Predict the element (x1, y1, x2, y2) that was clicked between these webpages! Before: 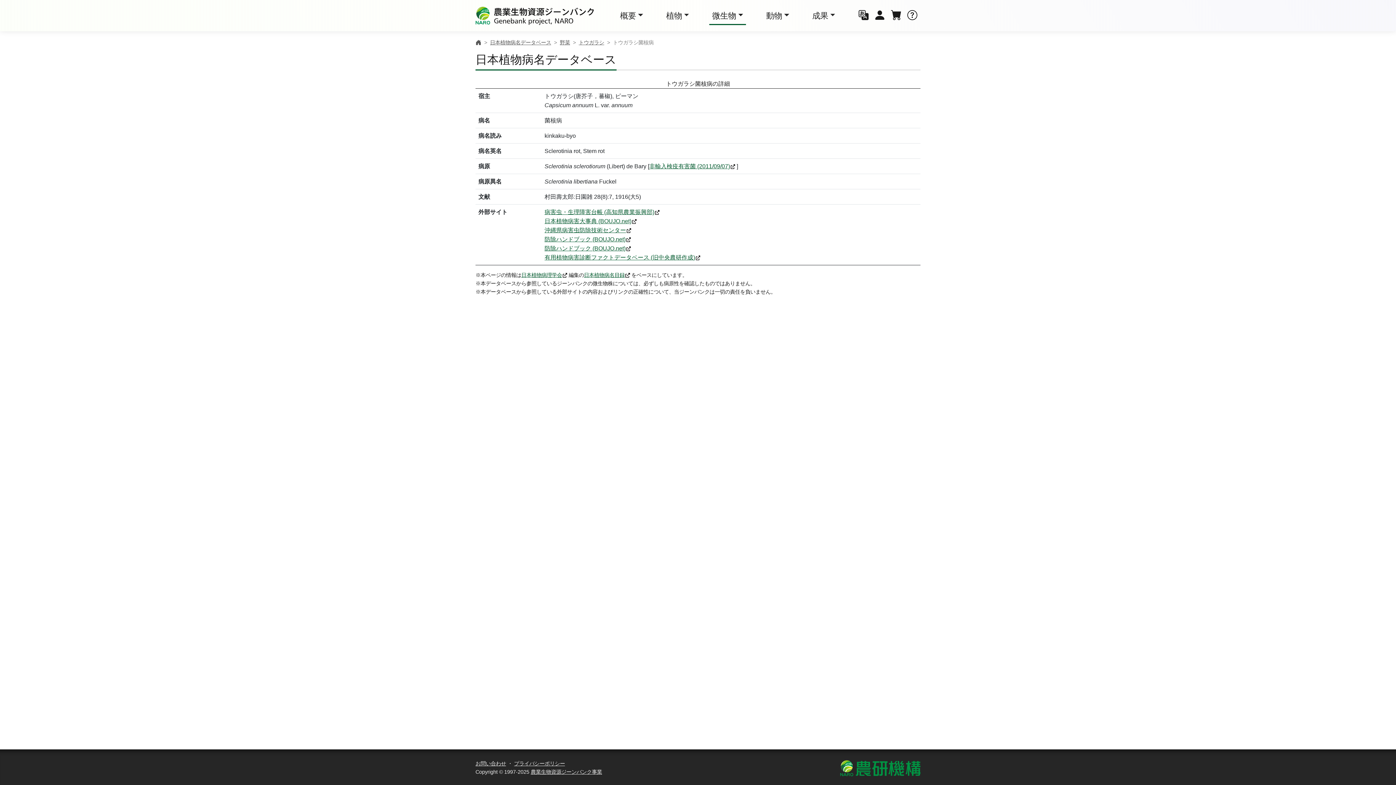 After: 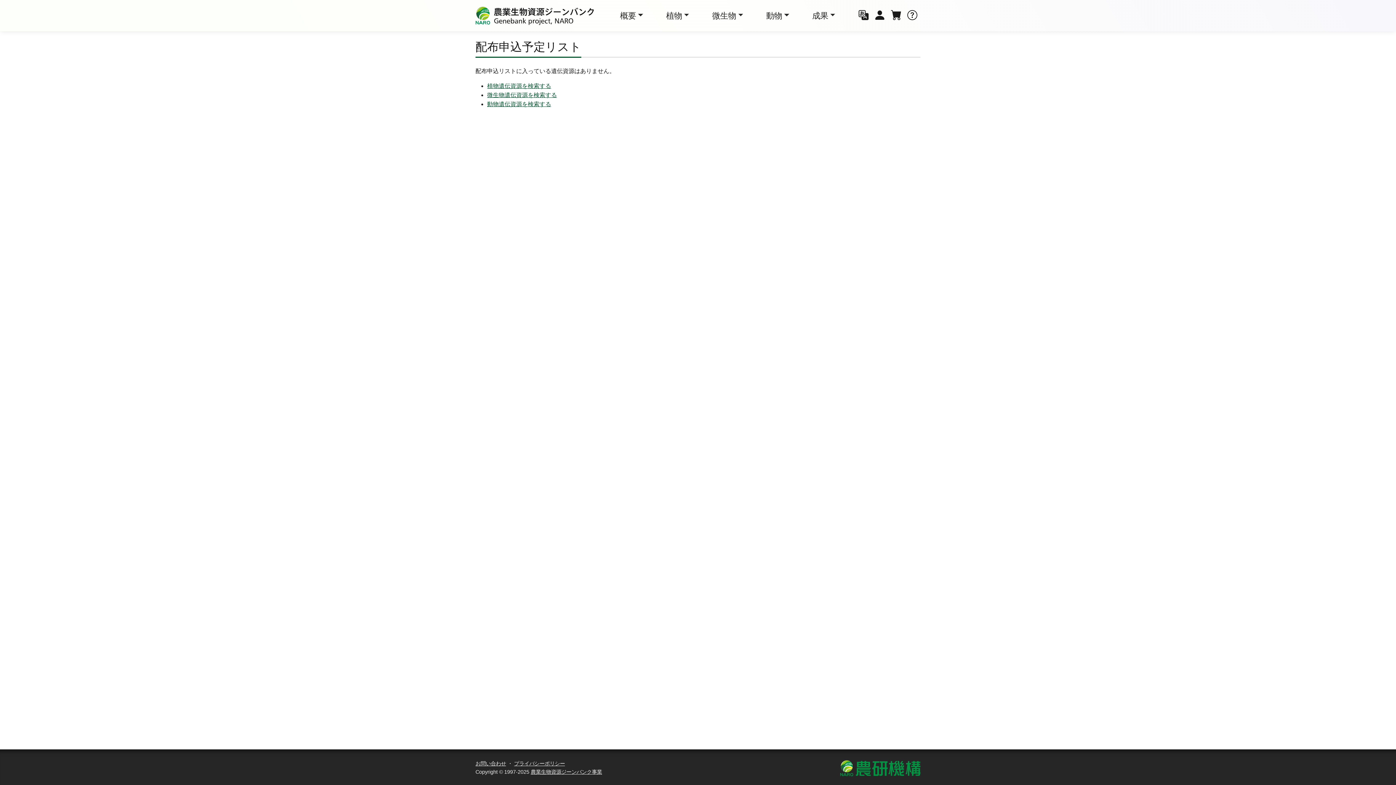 Action: bbox: (888, 7, 904, 23)